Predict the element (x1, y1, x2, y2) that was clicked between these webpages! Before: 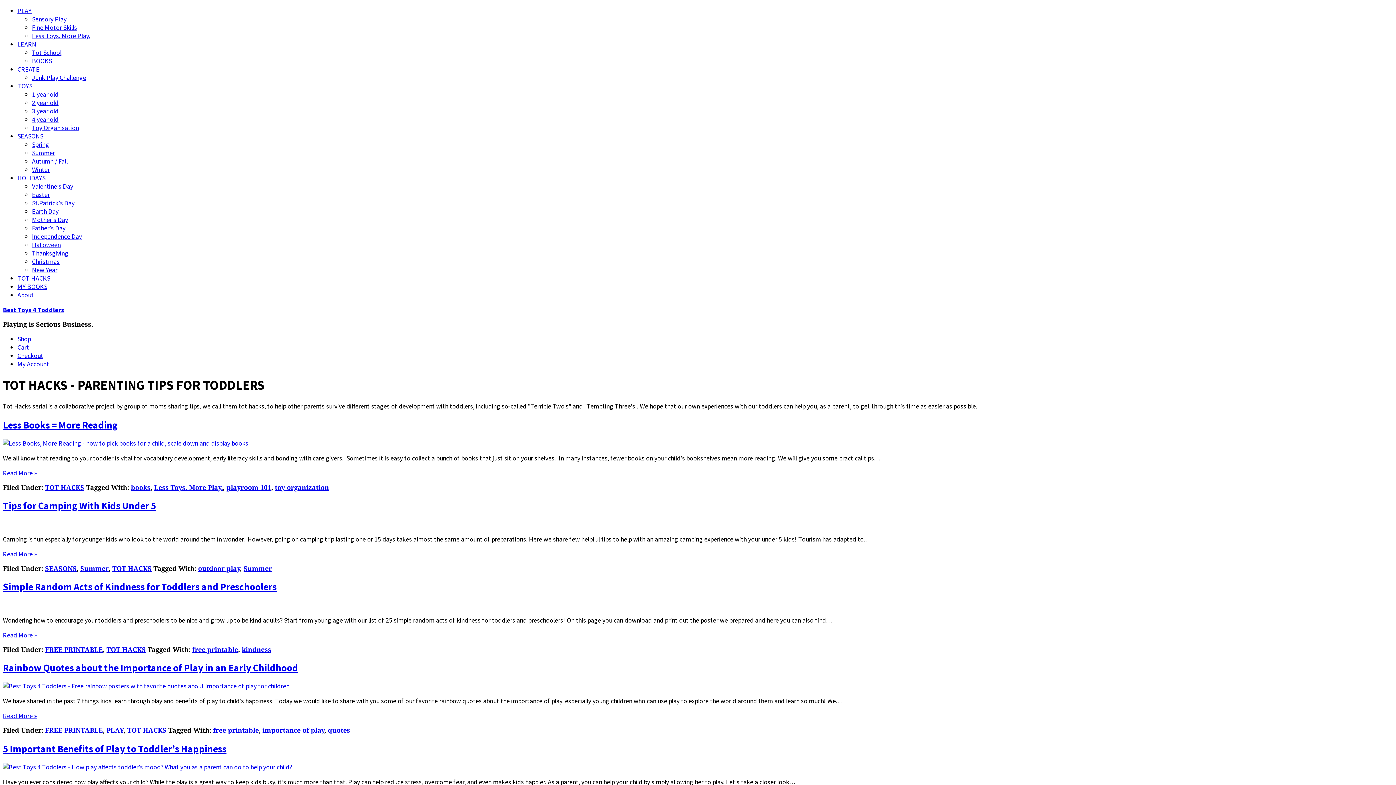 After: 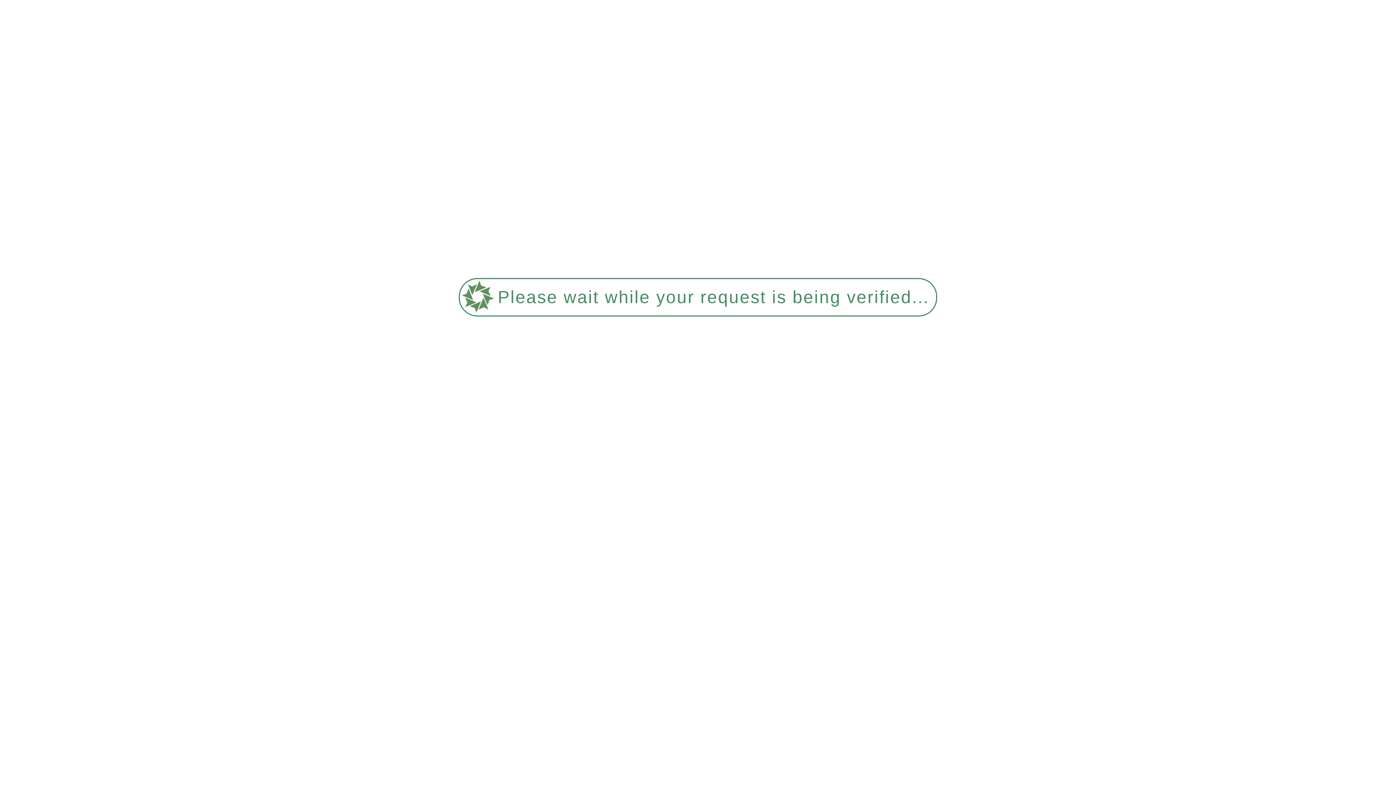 Action: label: FREE PRINTABLE bbox: (45, 646, 102, 653)